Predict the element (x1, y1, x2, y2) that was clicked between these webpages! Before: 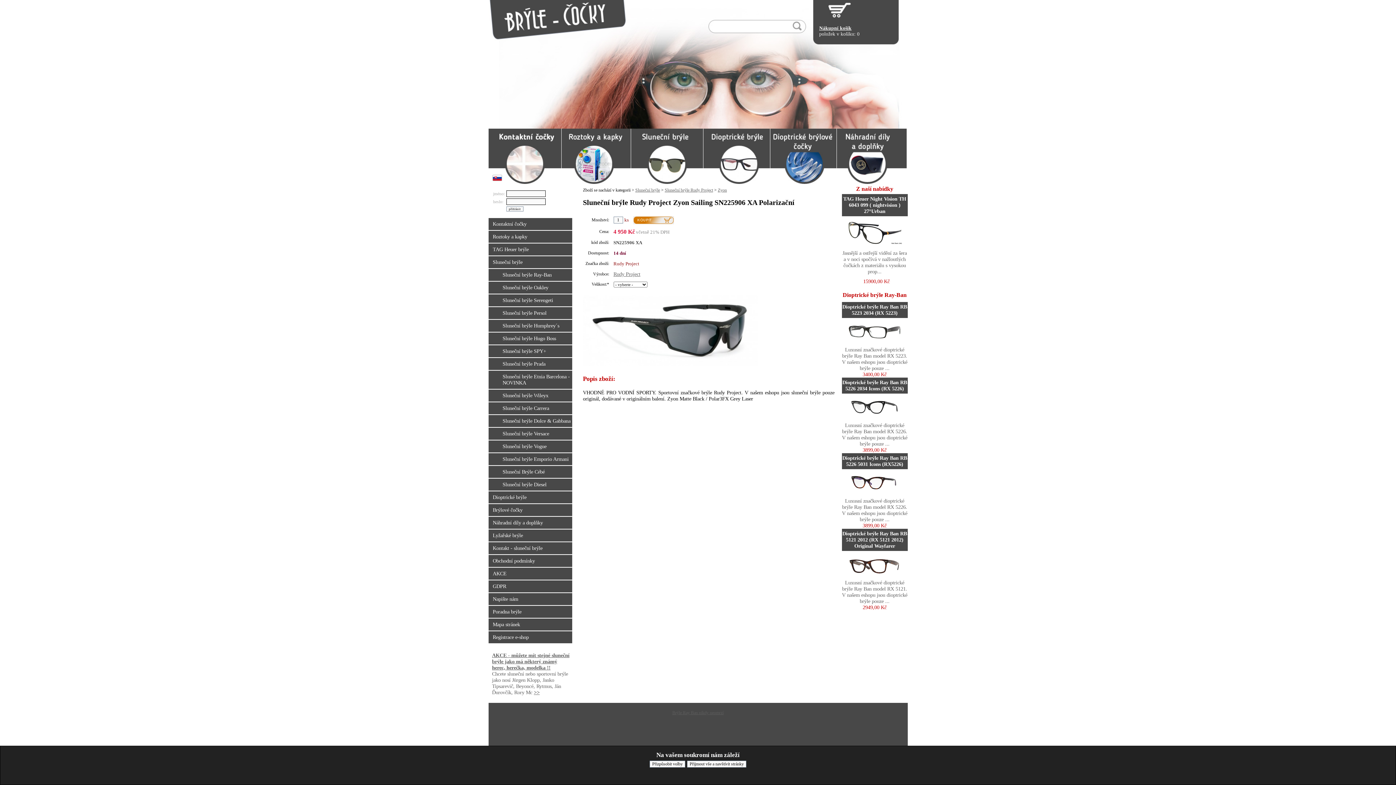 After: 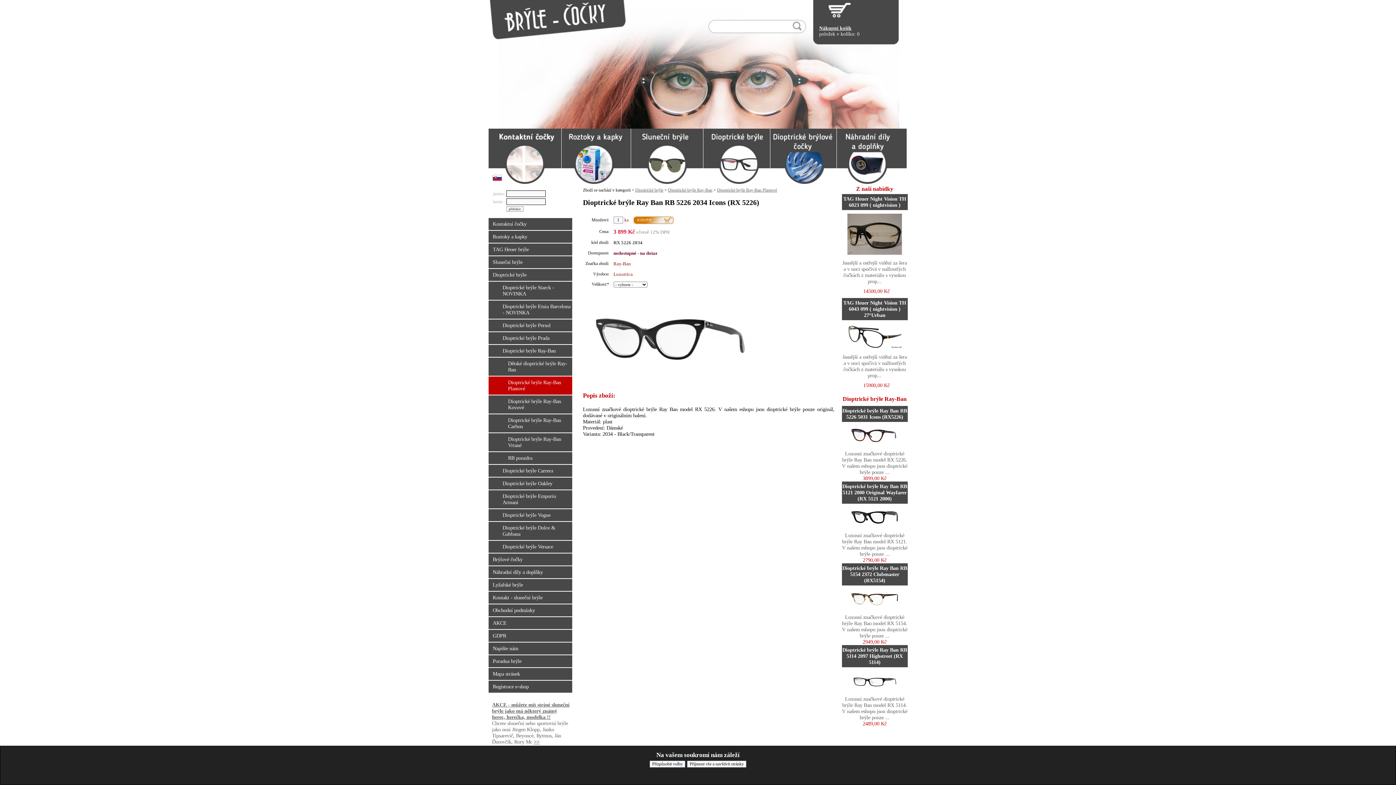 Action: bbox: (847, 416, 902, 422)